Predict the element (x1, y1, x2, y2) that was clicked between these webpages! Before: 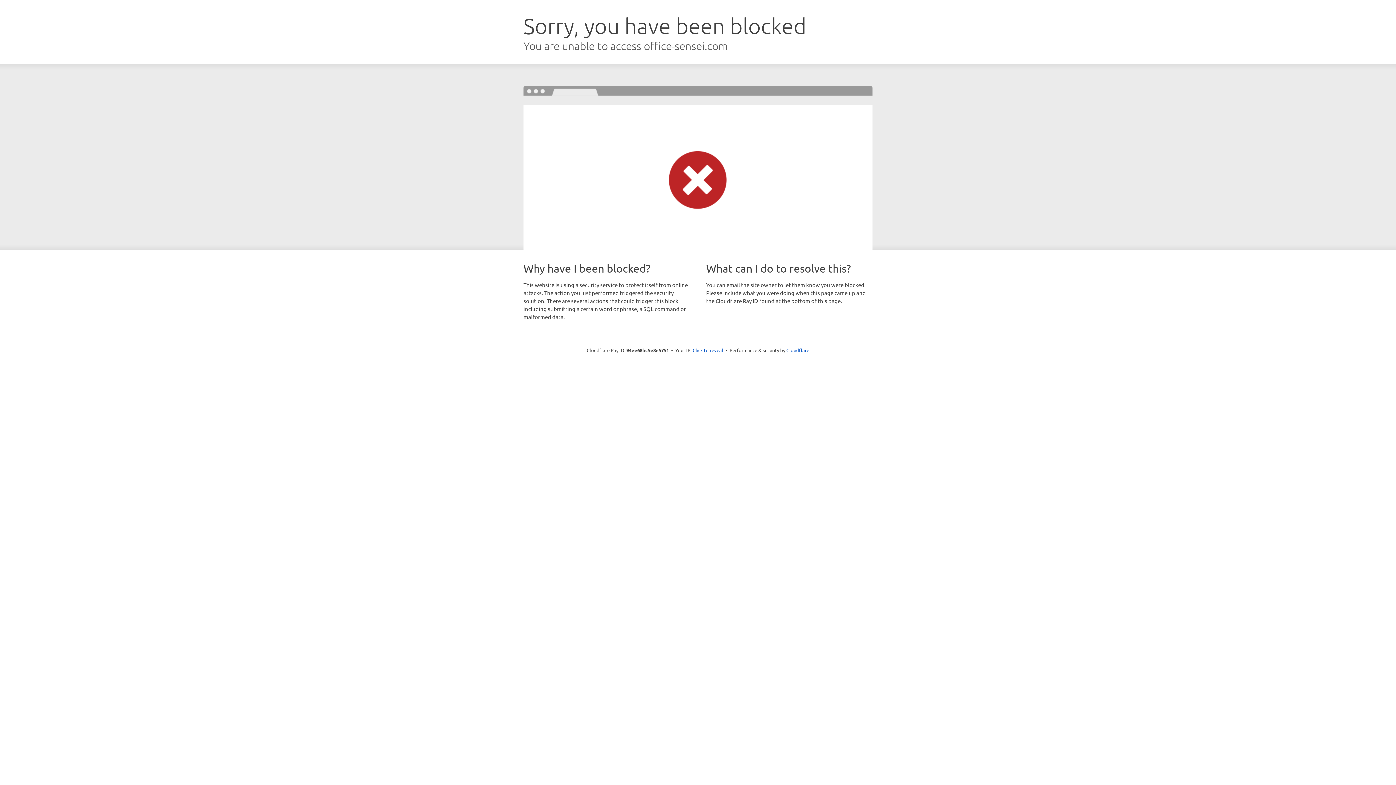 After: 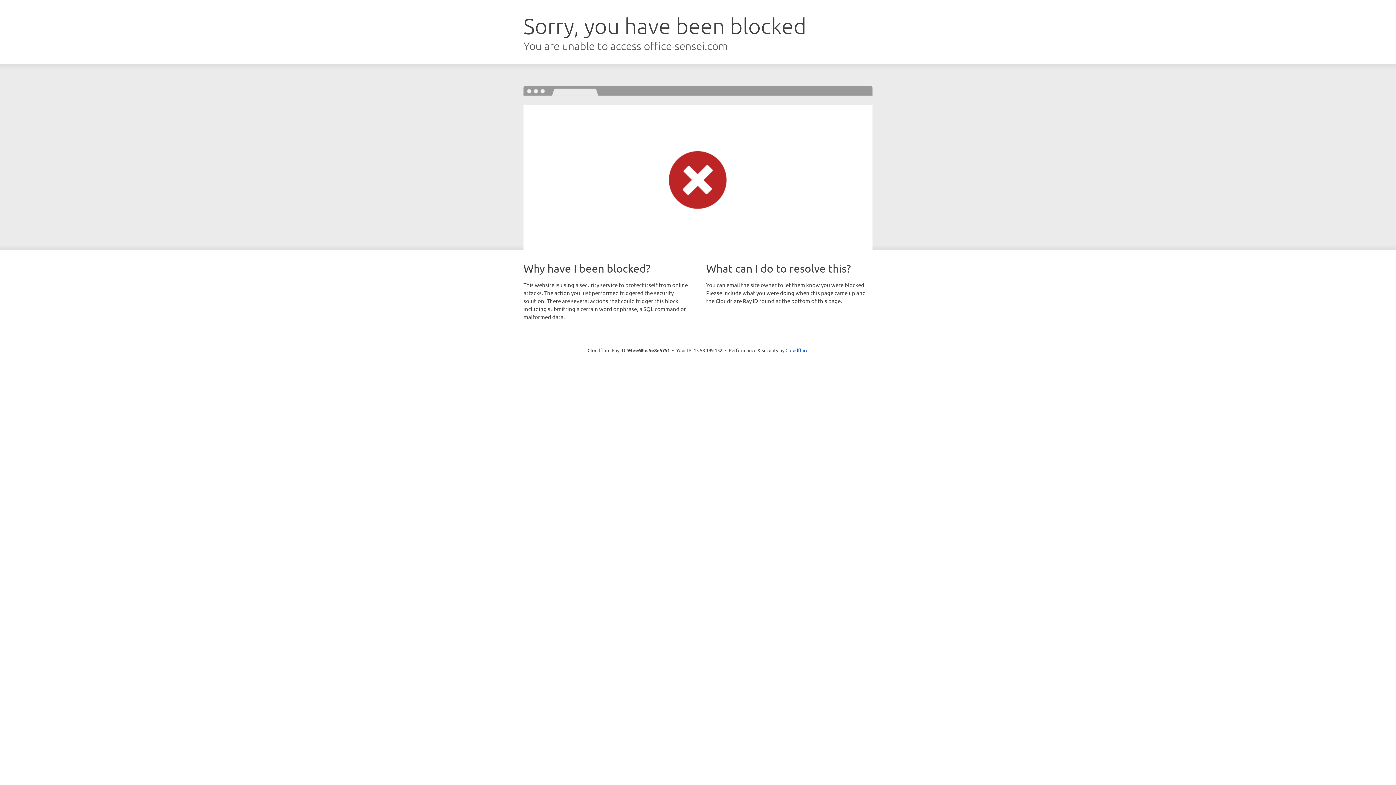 Action: label: Click to reveal bbox: (692, 346, 723, 353)